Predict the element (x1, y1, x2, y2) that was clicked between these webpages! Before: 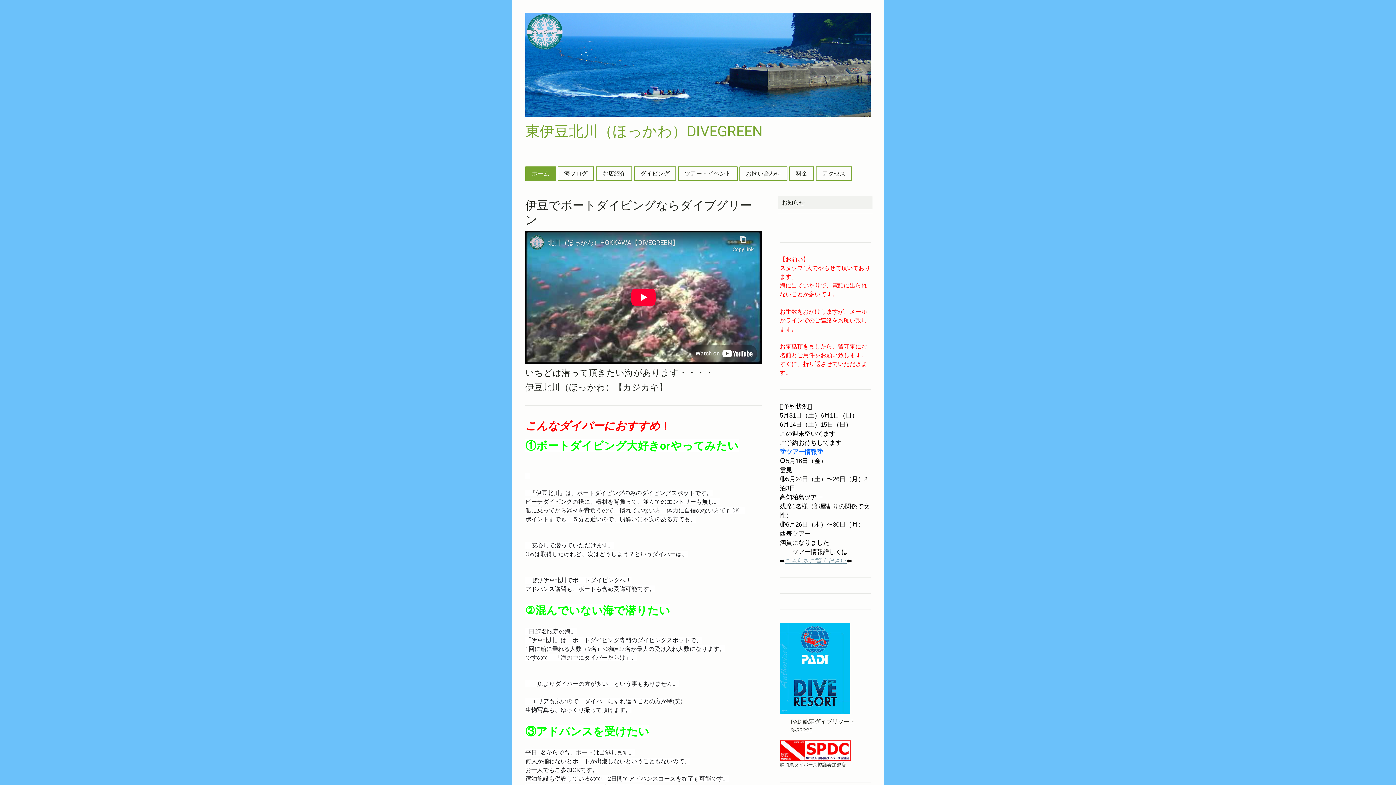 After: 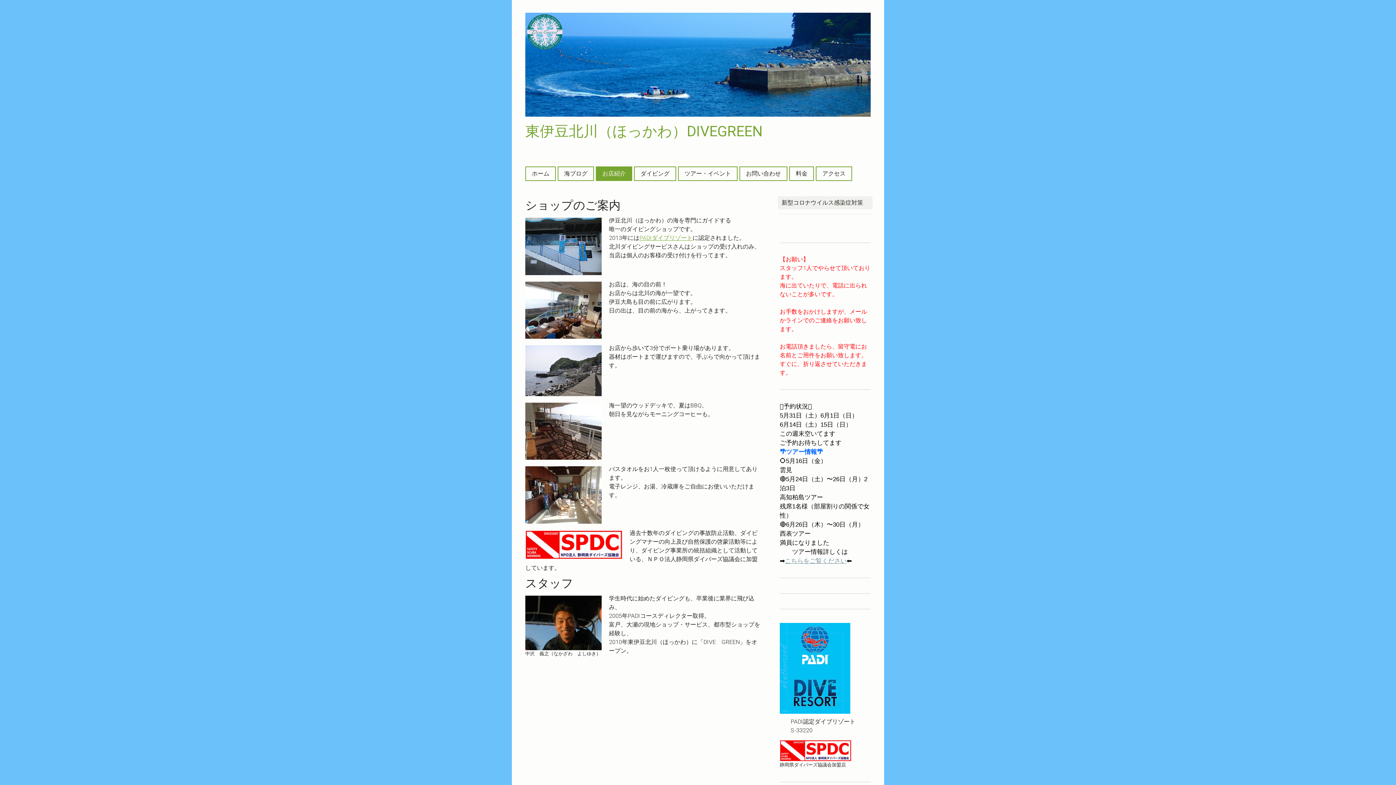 Action: label: お店紹介 bbox: (596, 167, 631, 180)